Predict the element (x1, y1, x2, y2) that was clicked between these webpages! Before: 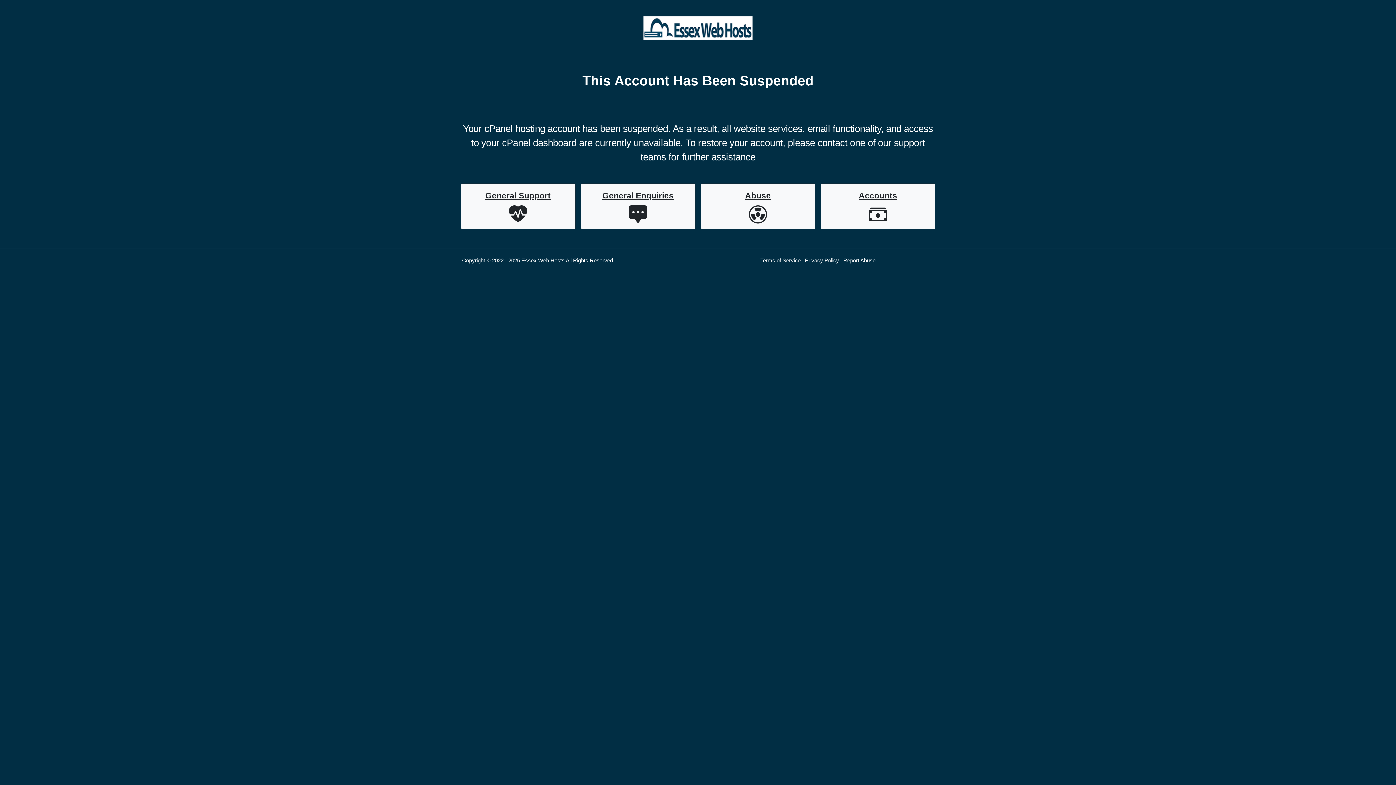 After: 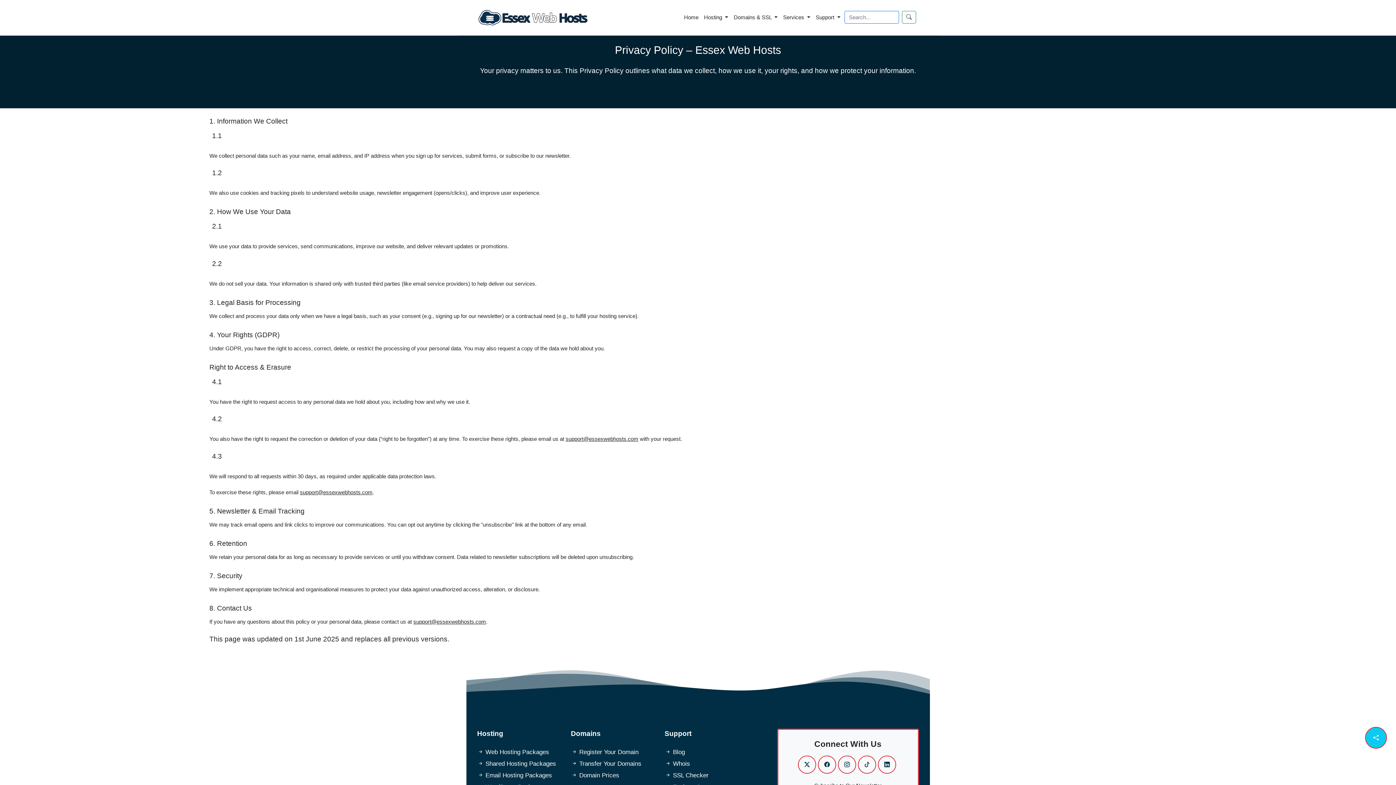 Action: bbox: (805, 257, 839, 263) label: Privacy Policy